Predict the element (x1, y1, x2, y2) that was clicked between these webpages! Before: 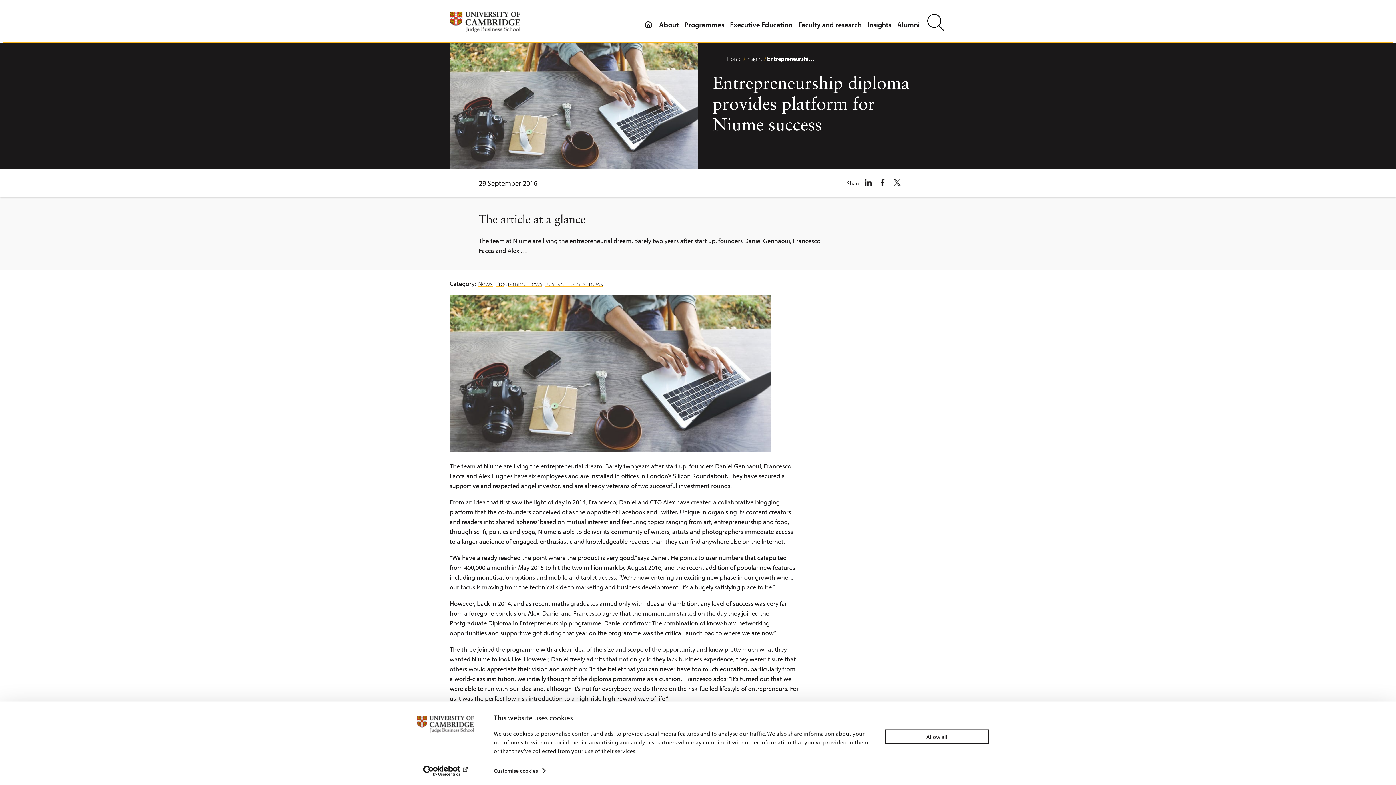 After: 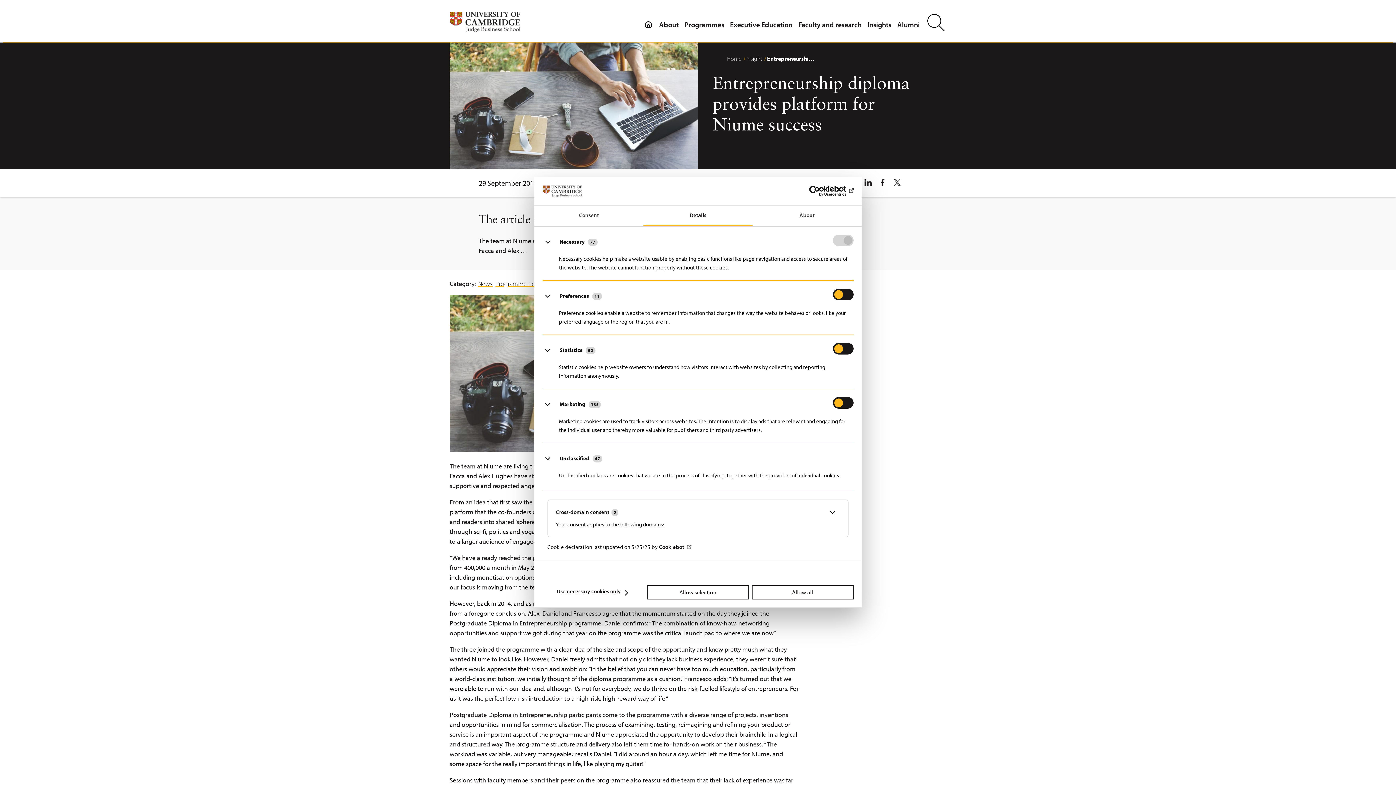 Action: bbox: (493, 765, 544, 776) label: Customise cookies